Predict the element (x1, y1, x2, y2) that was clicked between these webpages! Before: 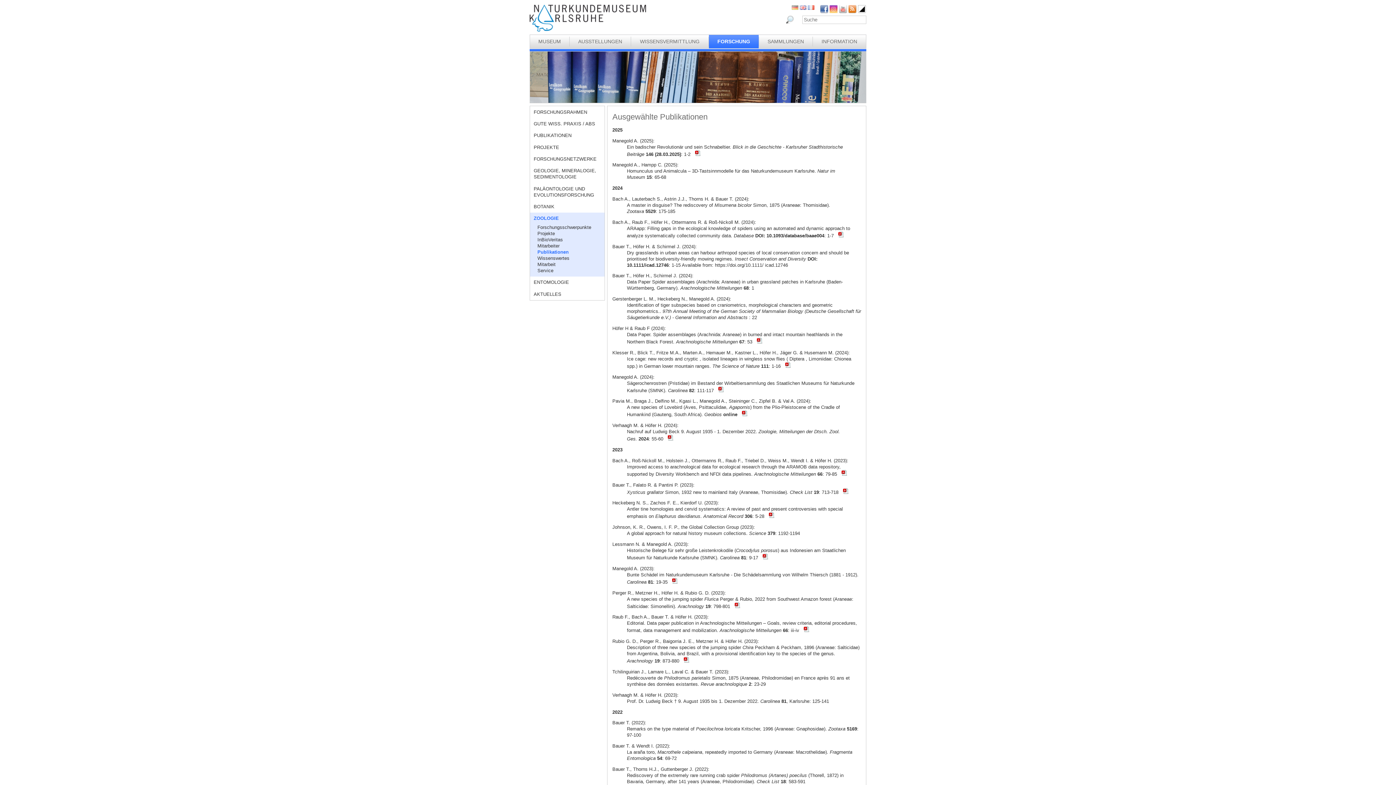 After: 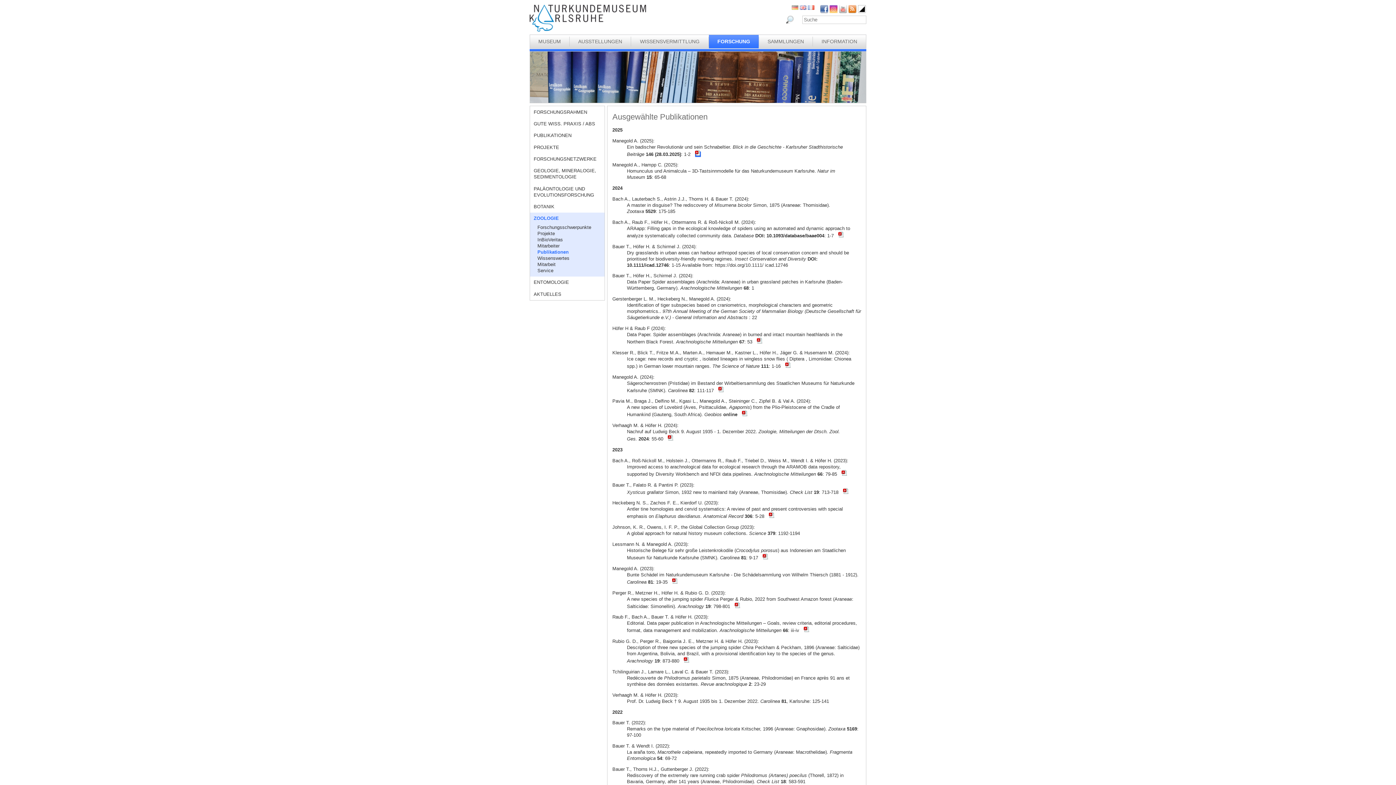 Action: bbox: (695, 151, 700, 156)